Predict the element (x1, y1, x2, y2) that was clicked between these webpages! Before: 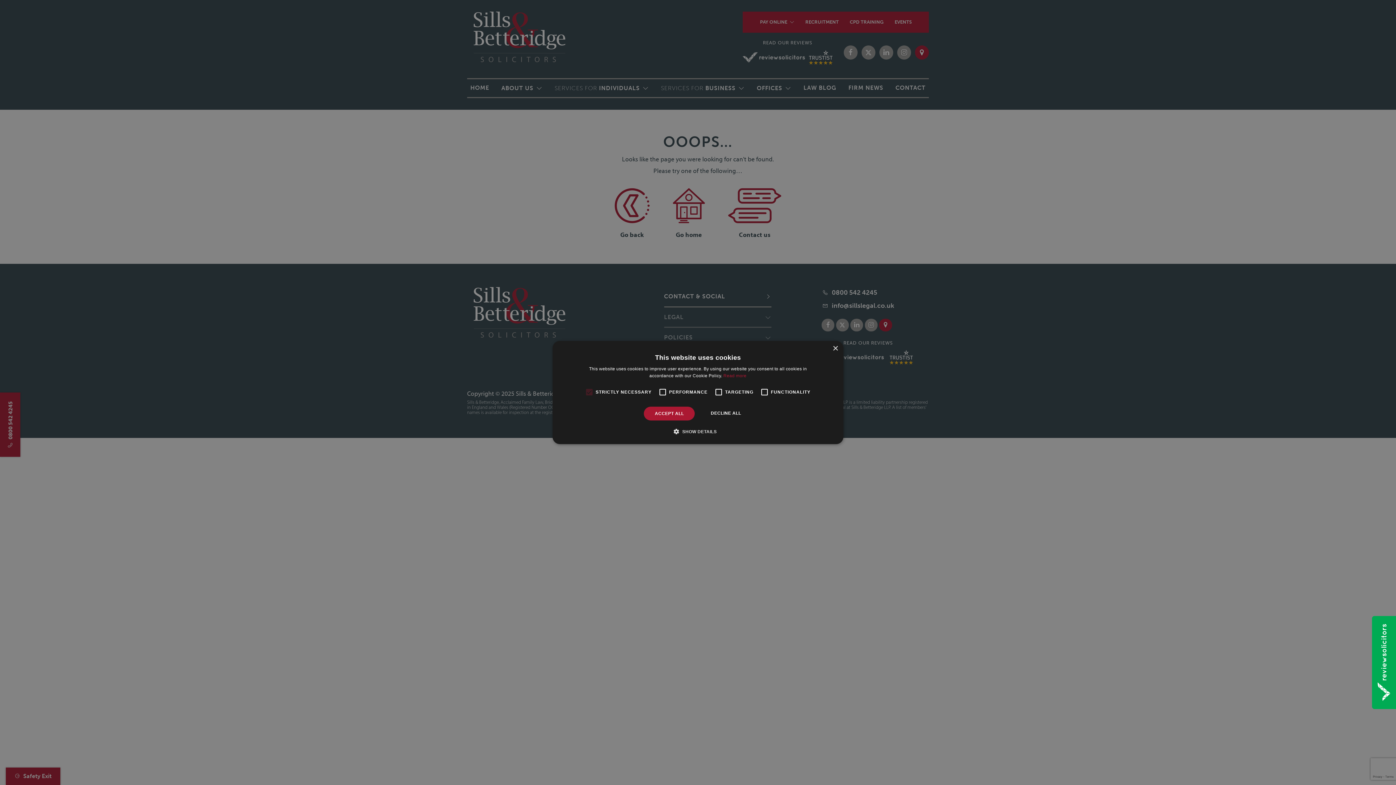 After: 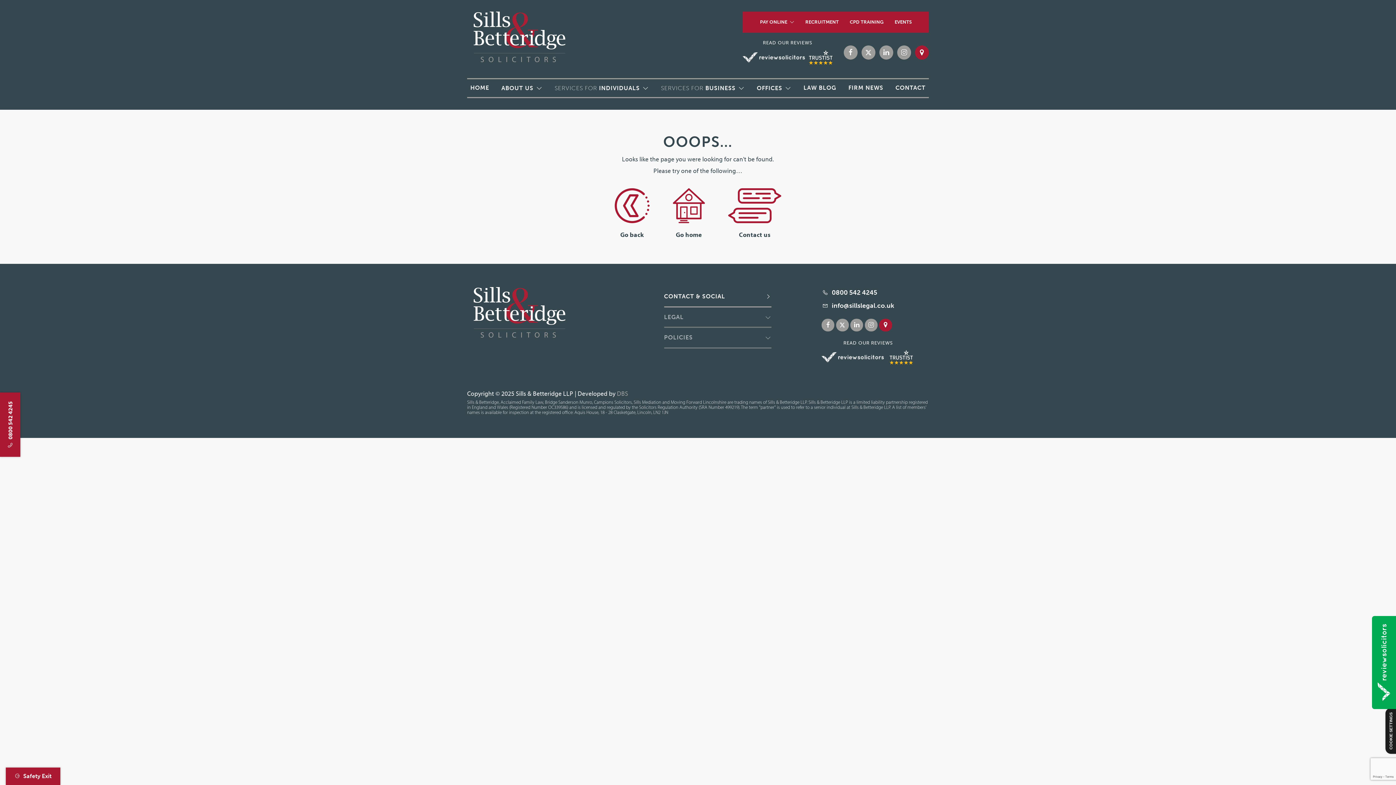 Action: label: Close bbox: (832, 346, 838, 351)